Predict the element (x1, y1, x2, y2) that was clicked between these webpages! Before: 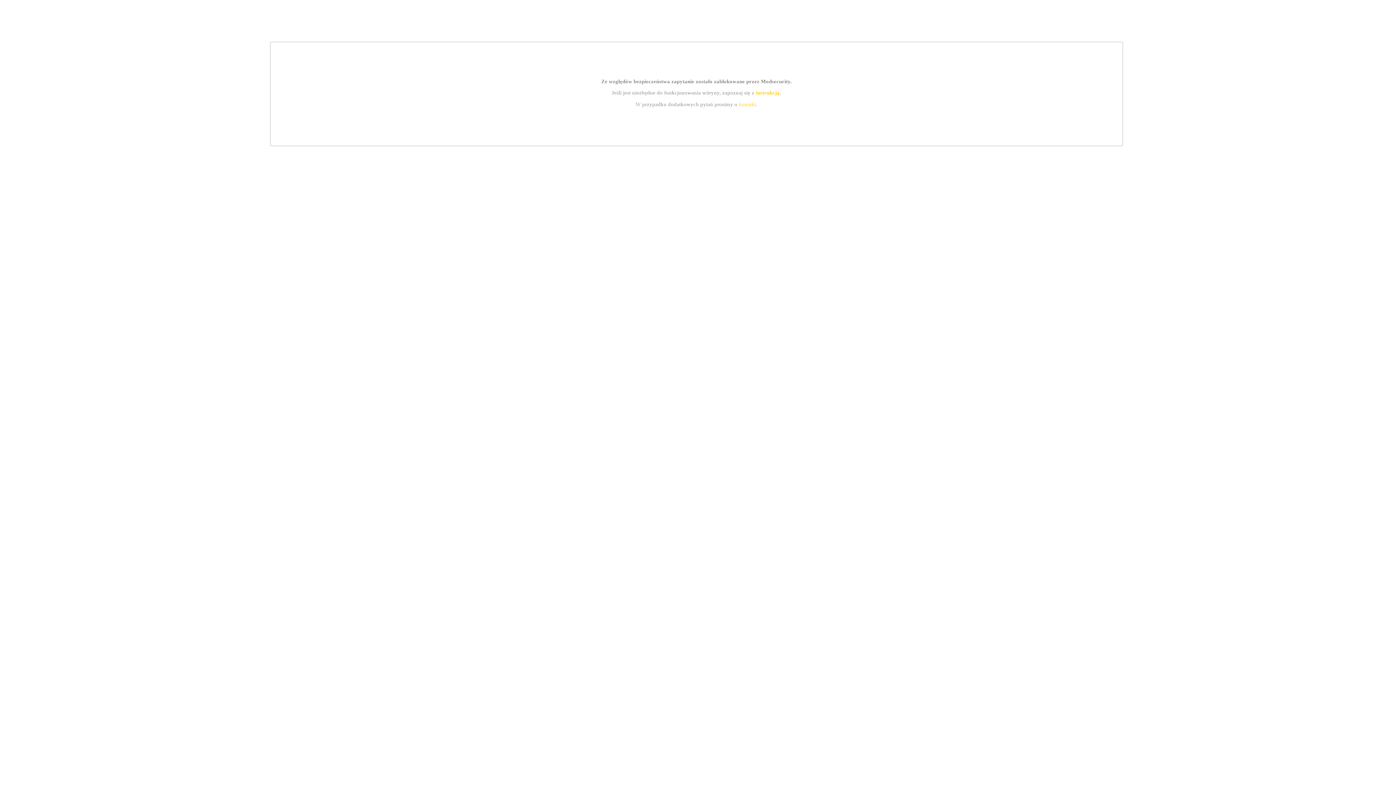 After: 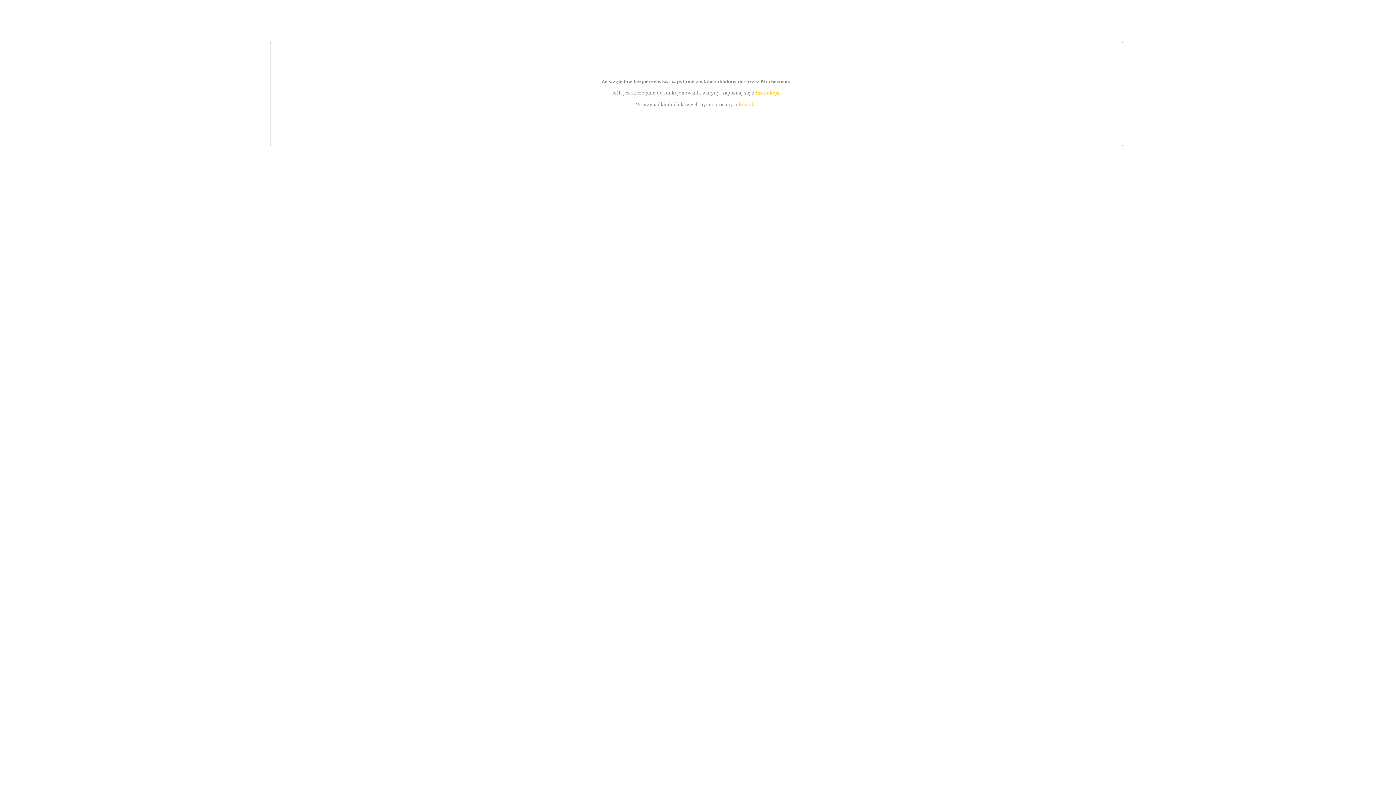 Action: bbox: (739, 101, 756, 107) label: kontakt